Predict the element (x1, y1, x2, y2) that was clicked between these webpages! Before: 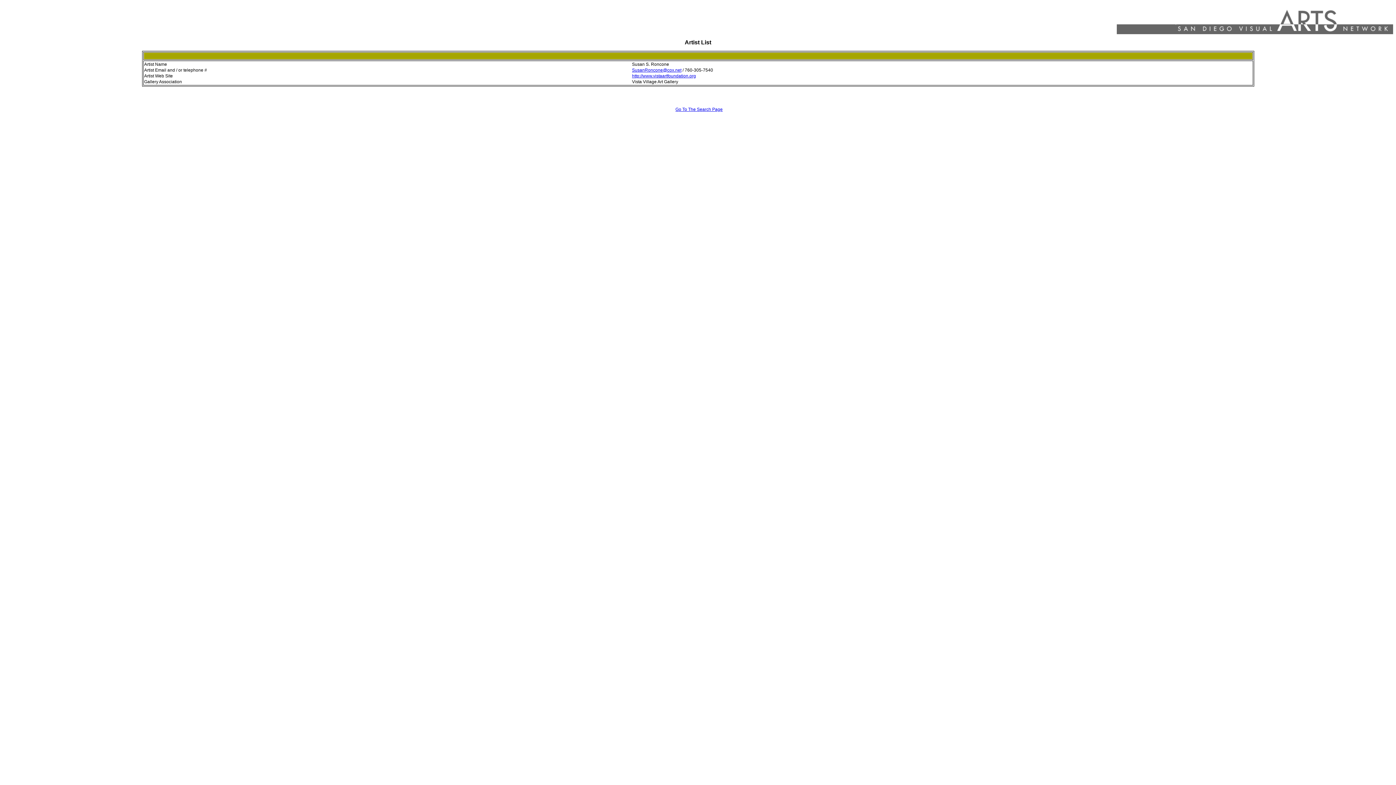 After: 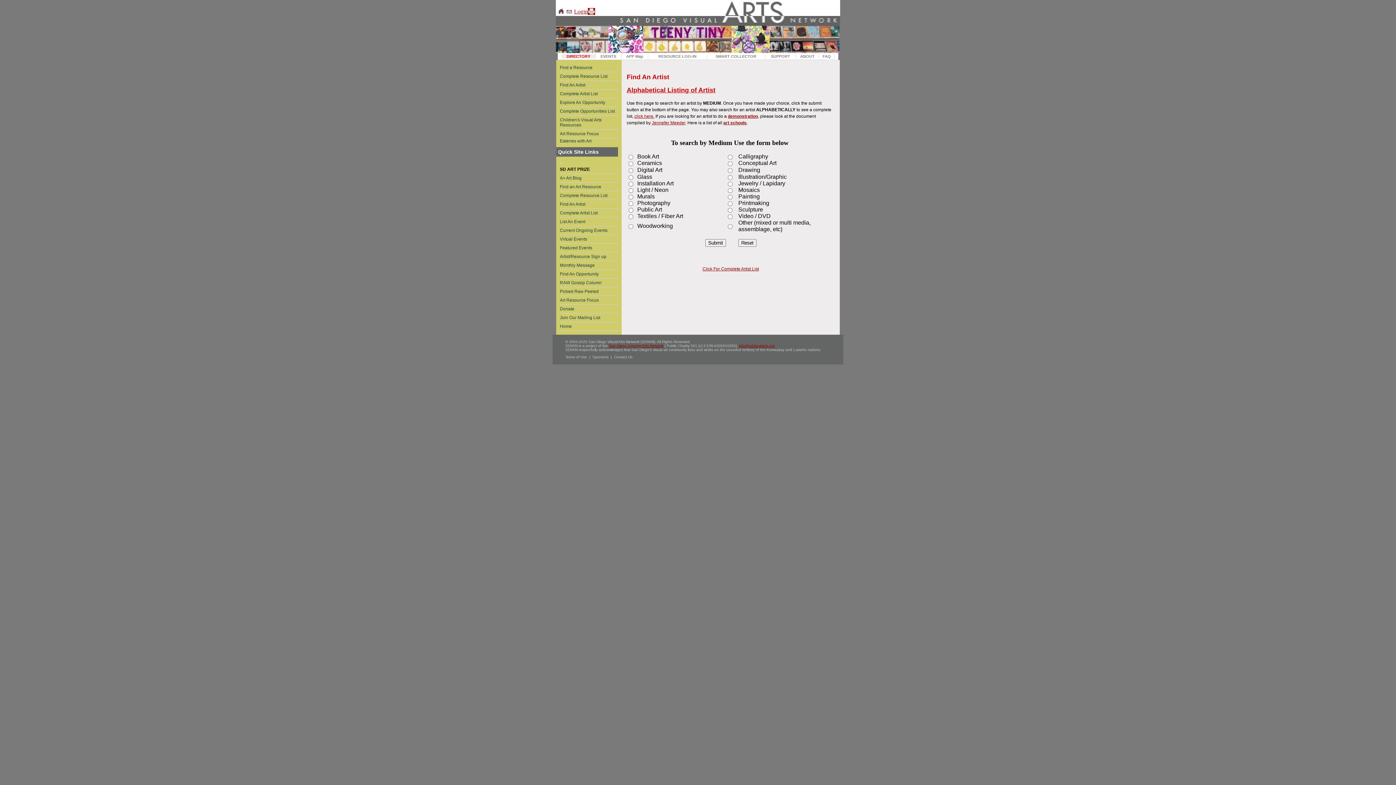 Action: label: Go To The Search Page bbox: (675, 106, 722, 112)